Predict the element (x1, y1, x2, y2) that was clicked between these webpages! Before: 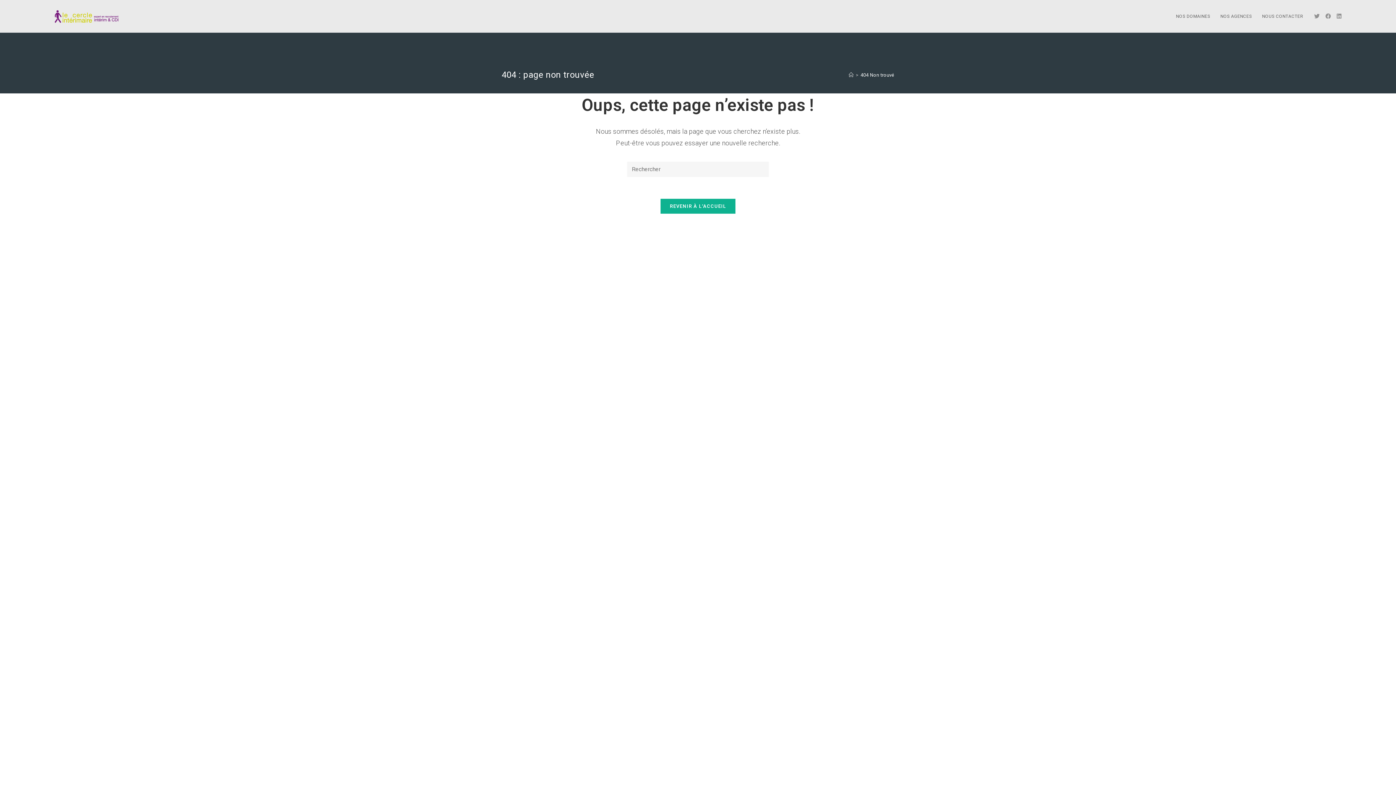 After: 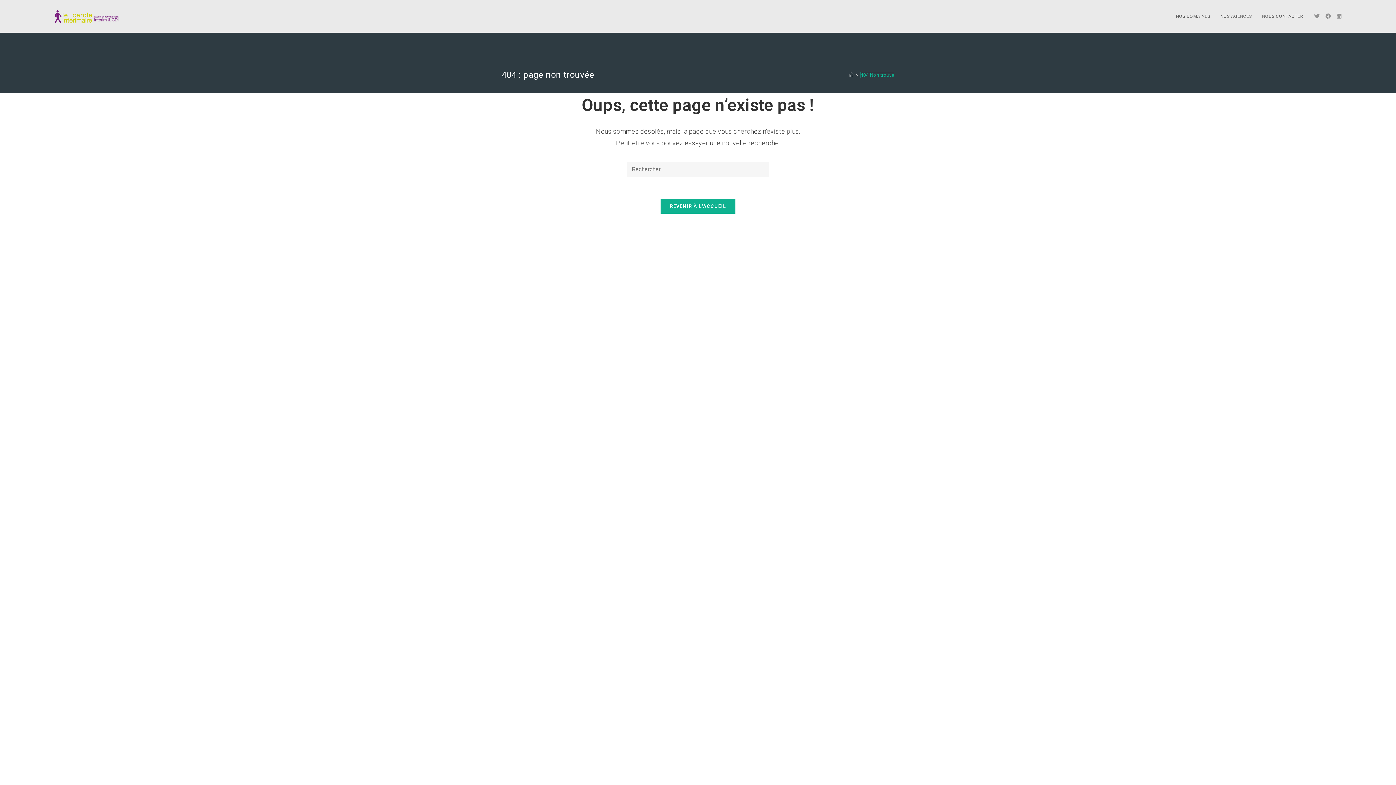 Action: bbox: (860, 72, 894, 77) label: 404 Non trouvé